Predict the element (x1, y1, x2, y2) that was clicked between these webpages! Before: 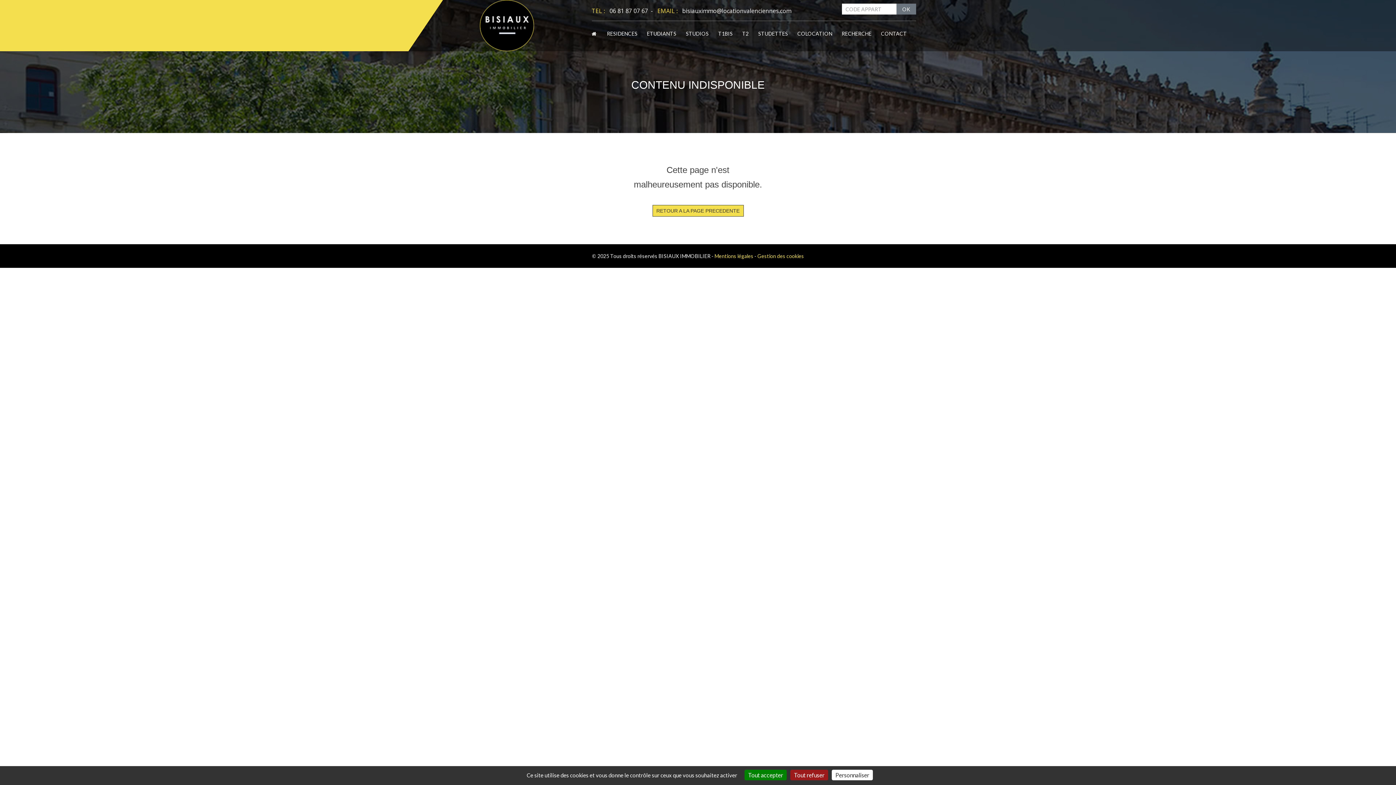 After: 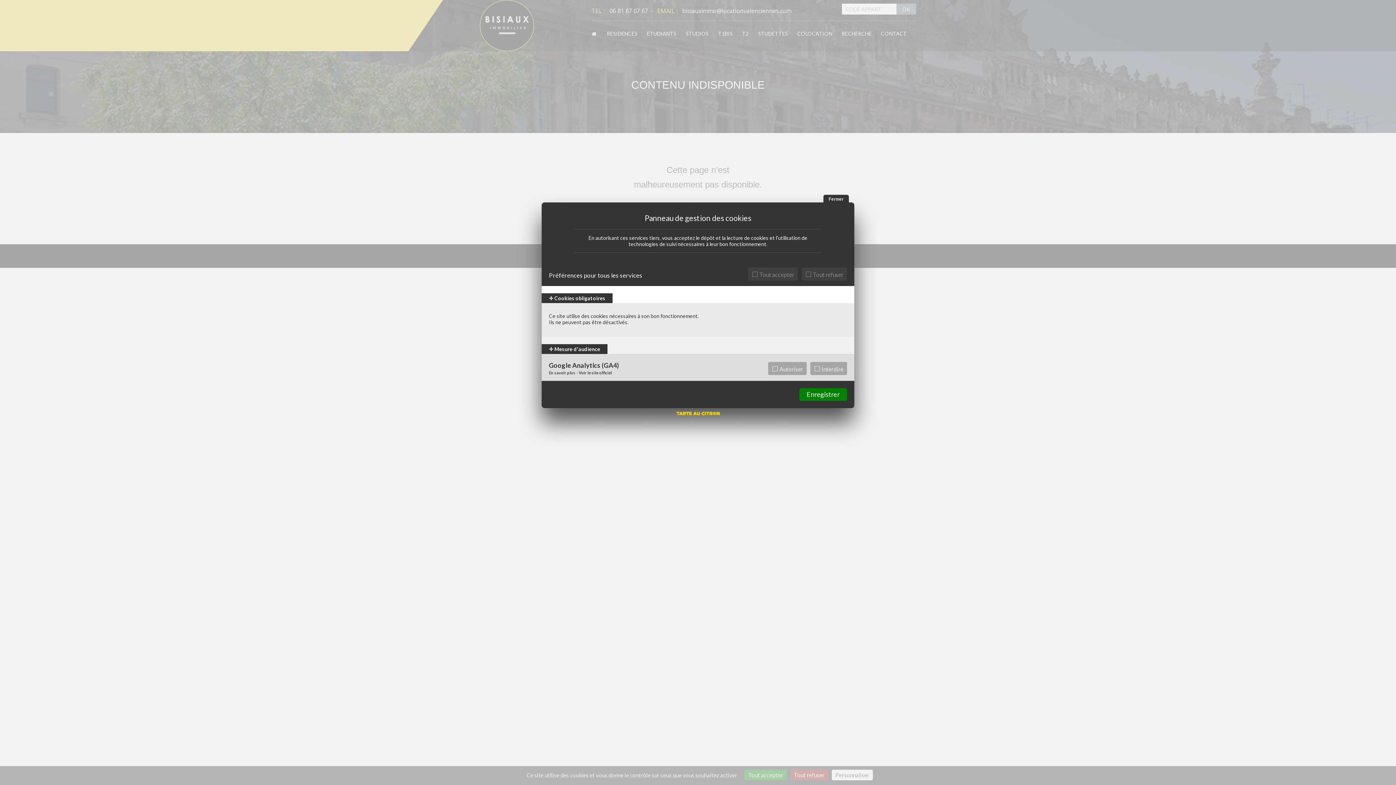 Action: bbox: (757, 253, 804, 259) label: Gestion des cookies